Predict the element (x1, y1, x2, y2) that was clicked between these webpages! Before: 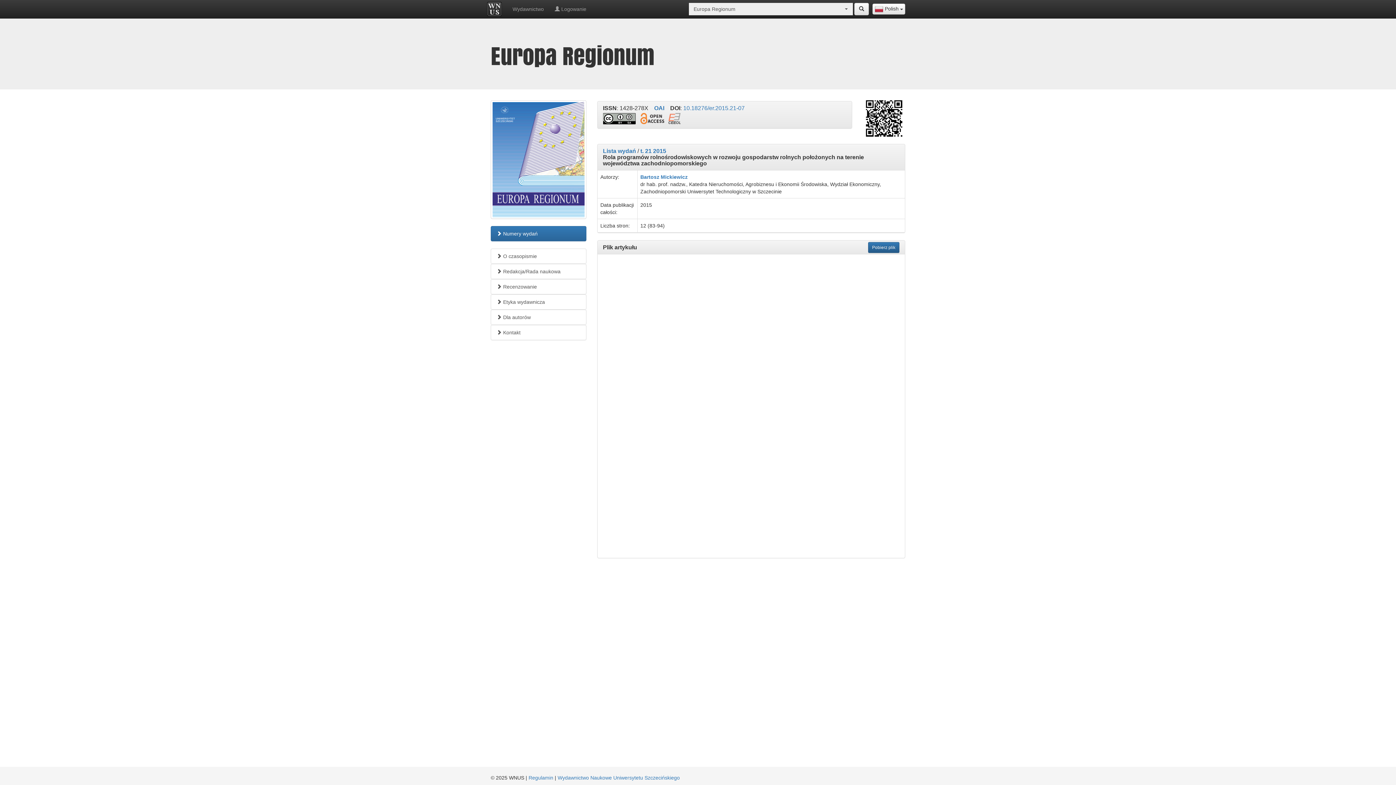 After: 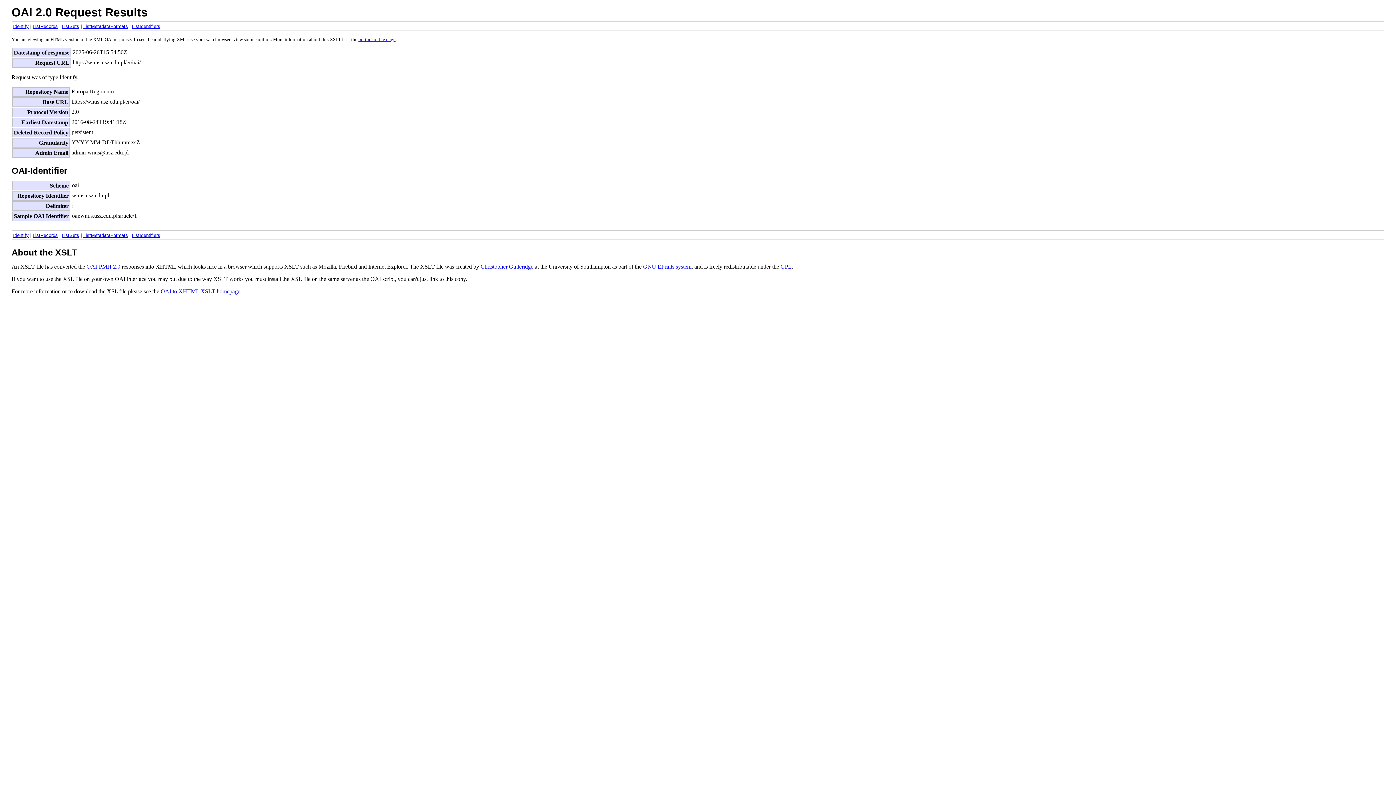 Action: bbox: (654, 104, 664, 111) label: OAI